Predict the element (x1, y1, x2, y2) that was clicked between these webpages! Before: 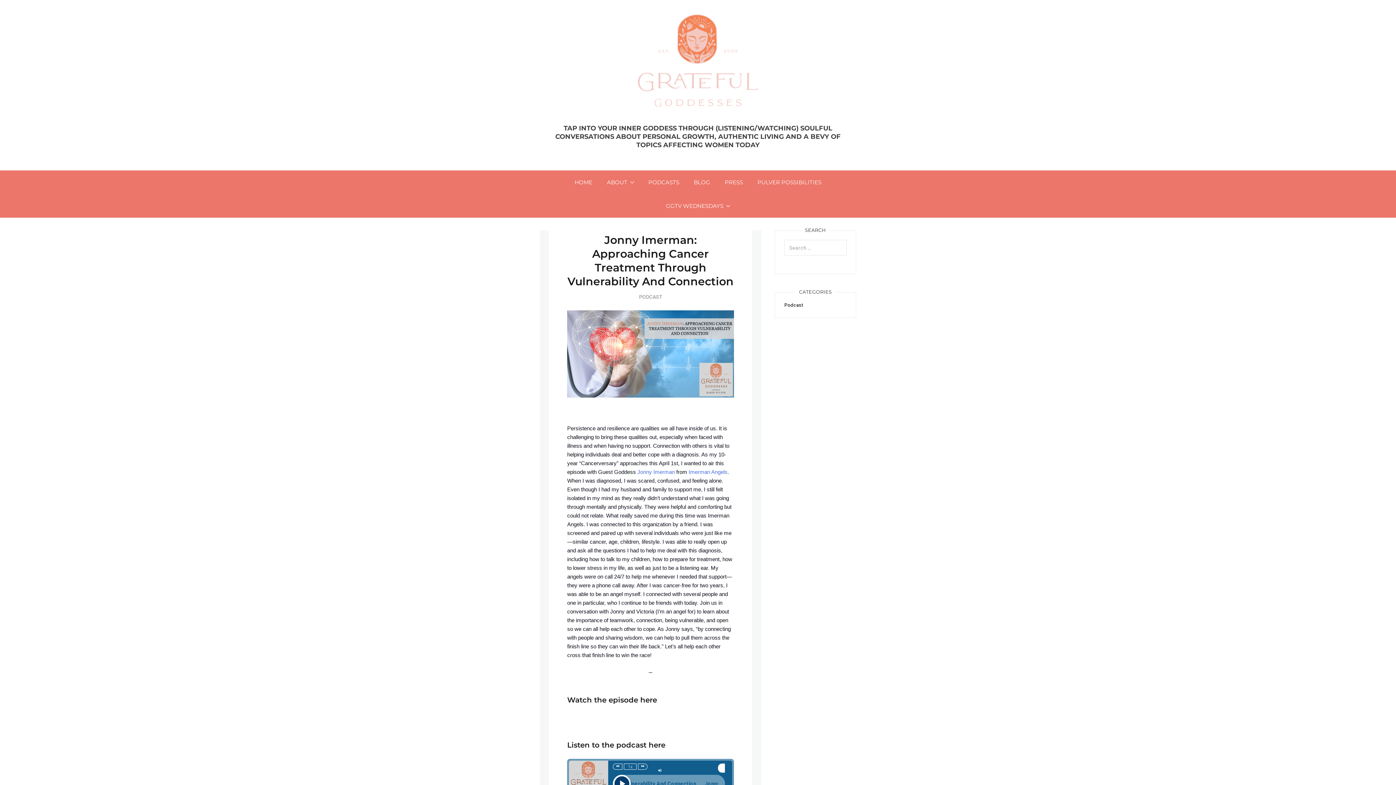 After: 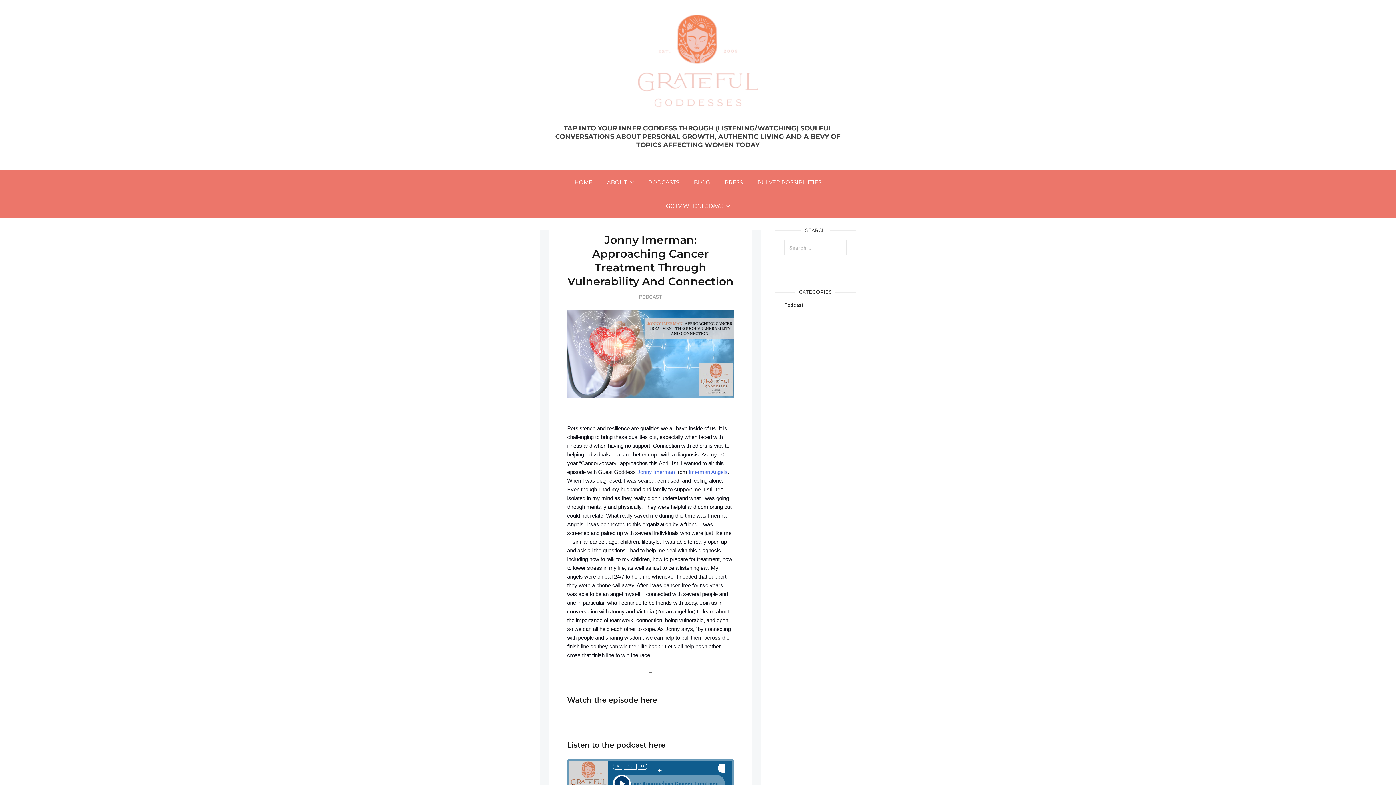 Action: bbox: (688, 469, 727, 475) label: Imerman Angels